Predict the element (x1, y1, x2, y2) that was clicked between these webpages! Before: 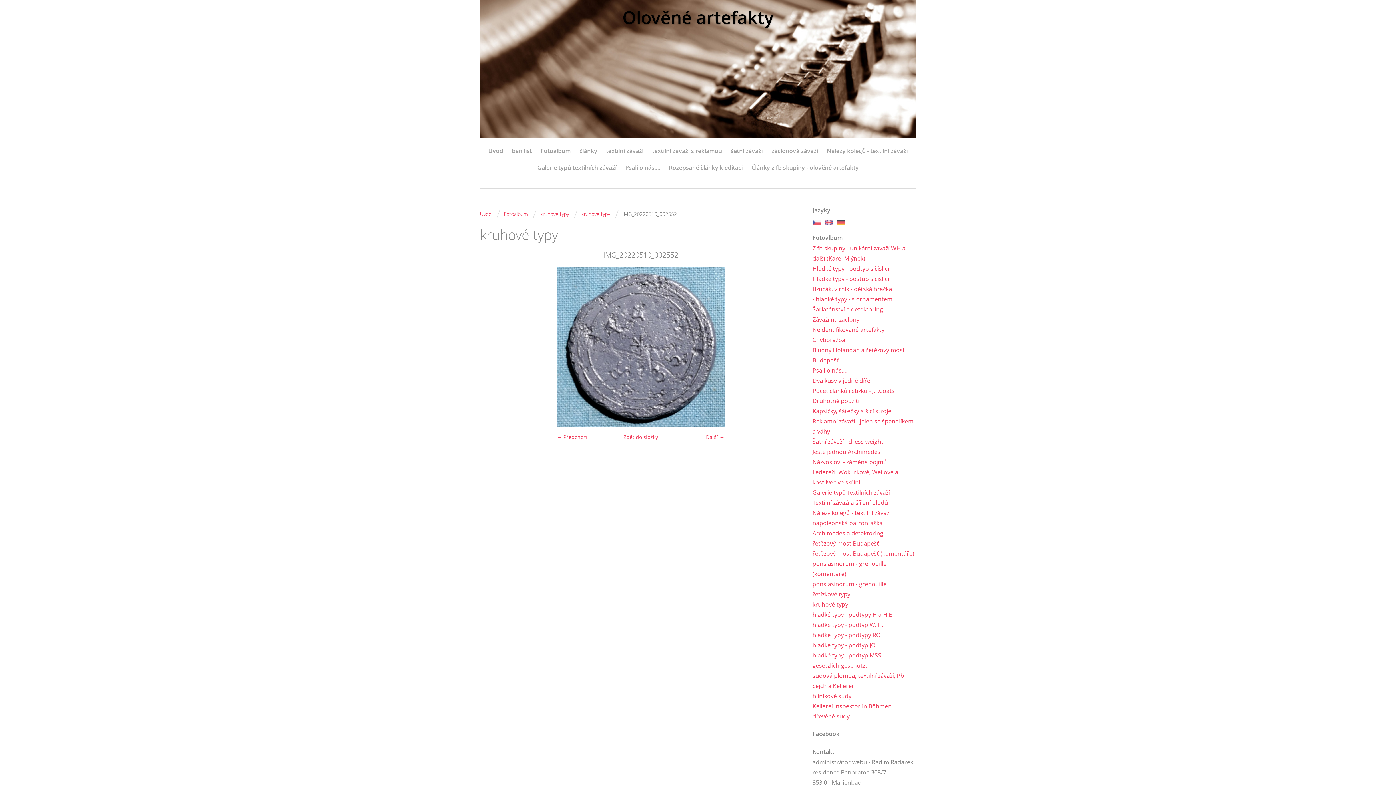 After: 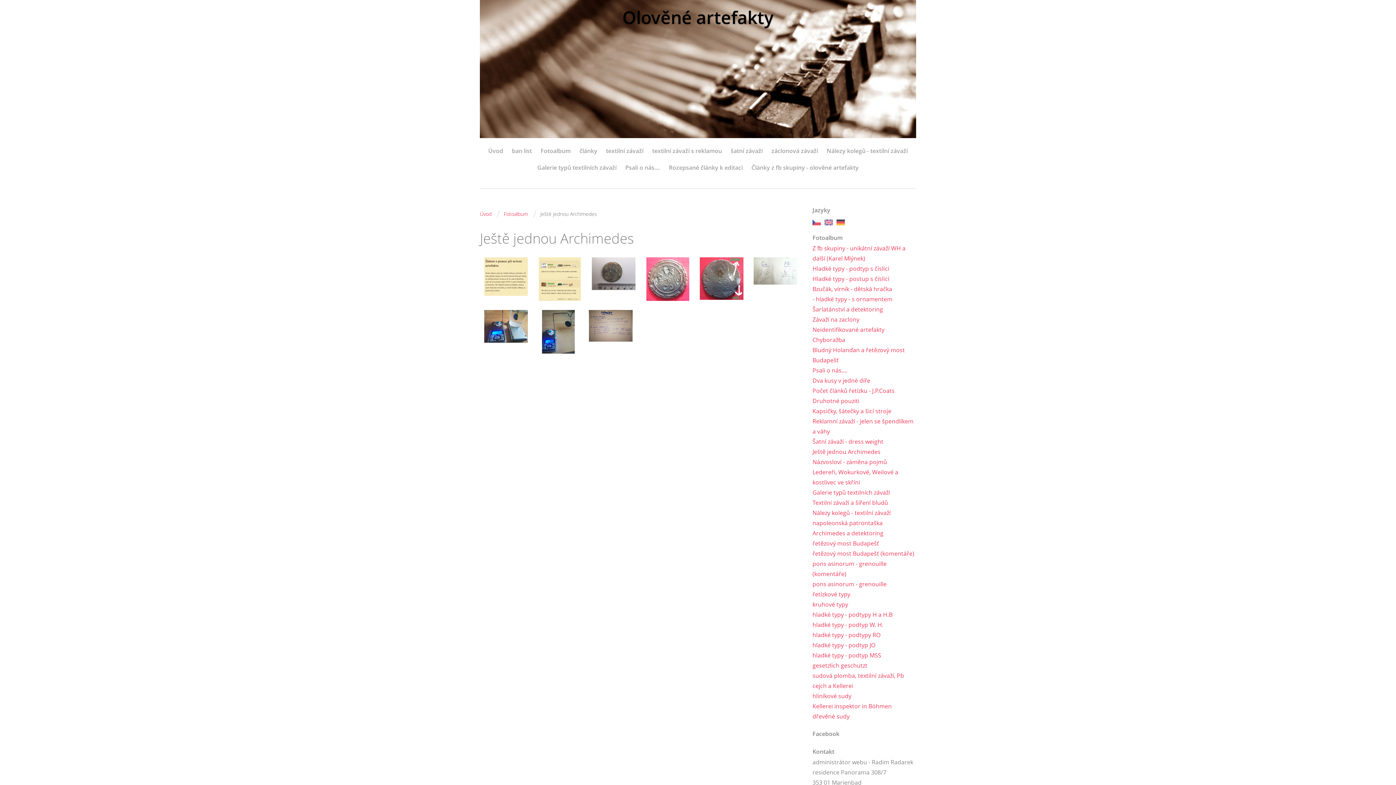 Action: bbox: (812, 446, 880, 457) label: Ještě jednou Archimedes